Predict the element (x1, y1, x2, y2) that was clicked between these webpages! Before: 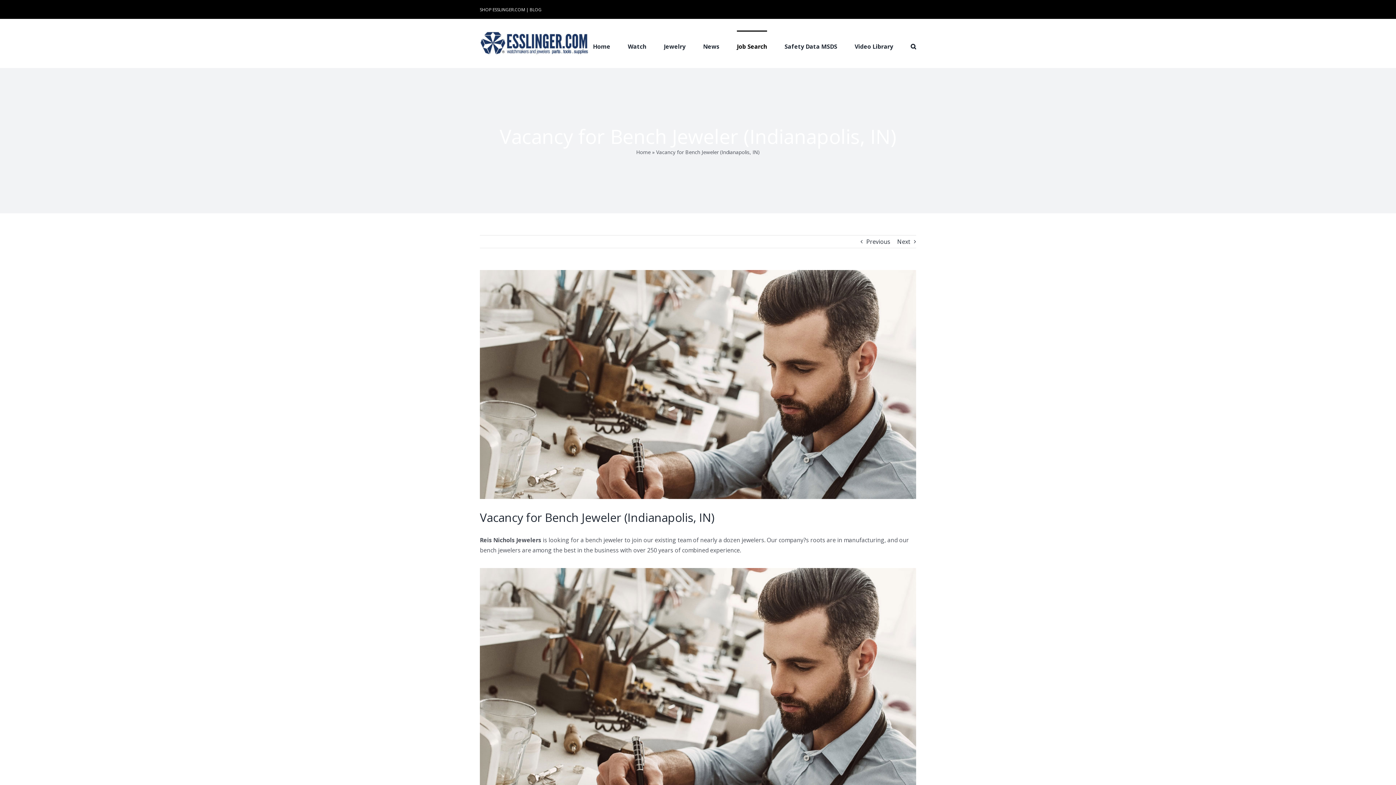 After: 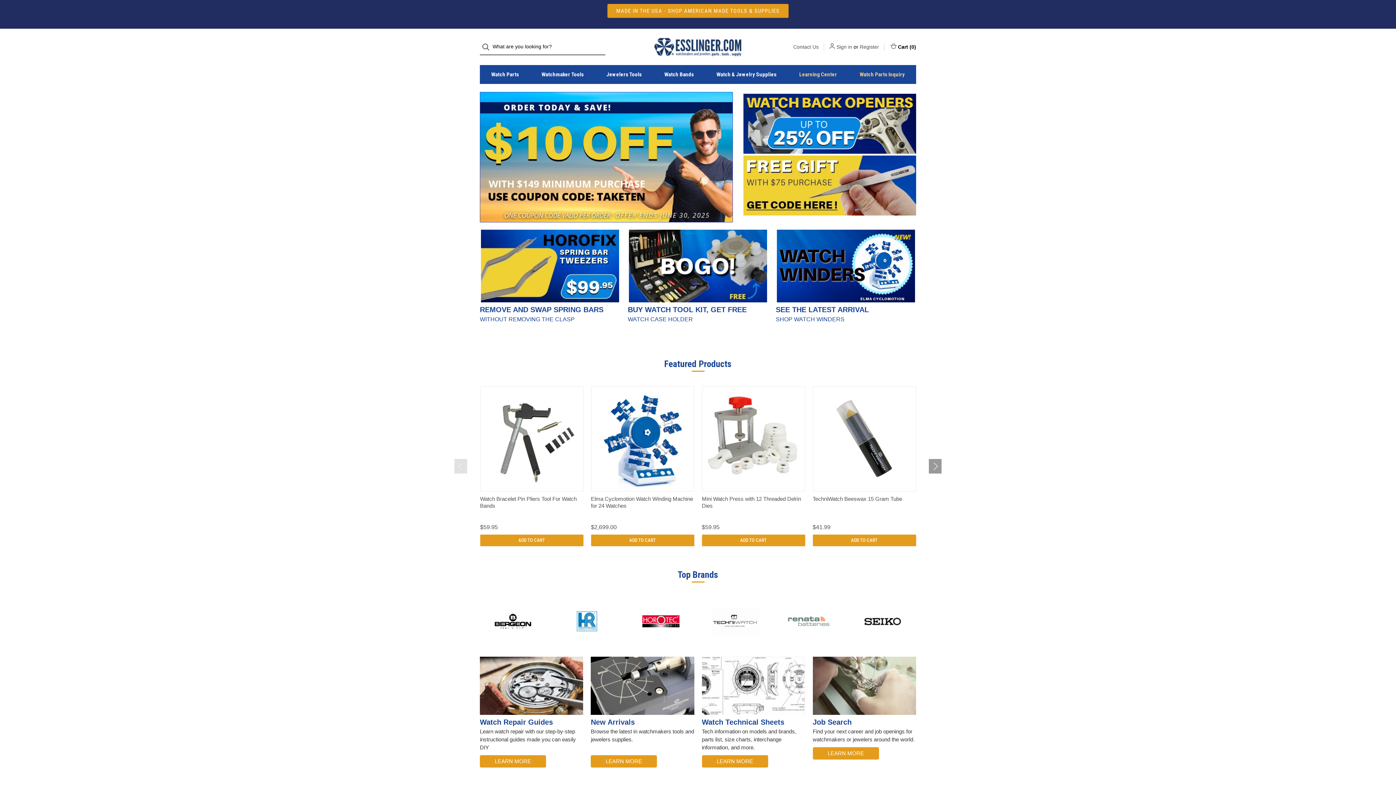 Action: label: SHOP ESSLINGER.COM bbox: (480, 6, 525, 12)